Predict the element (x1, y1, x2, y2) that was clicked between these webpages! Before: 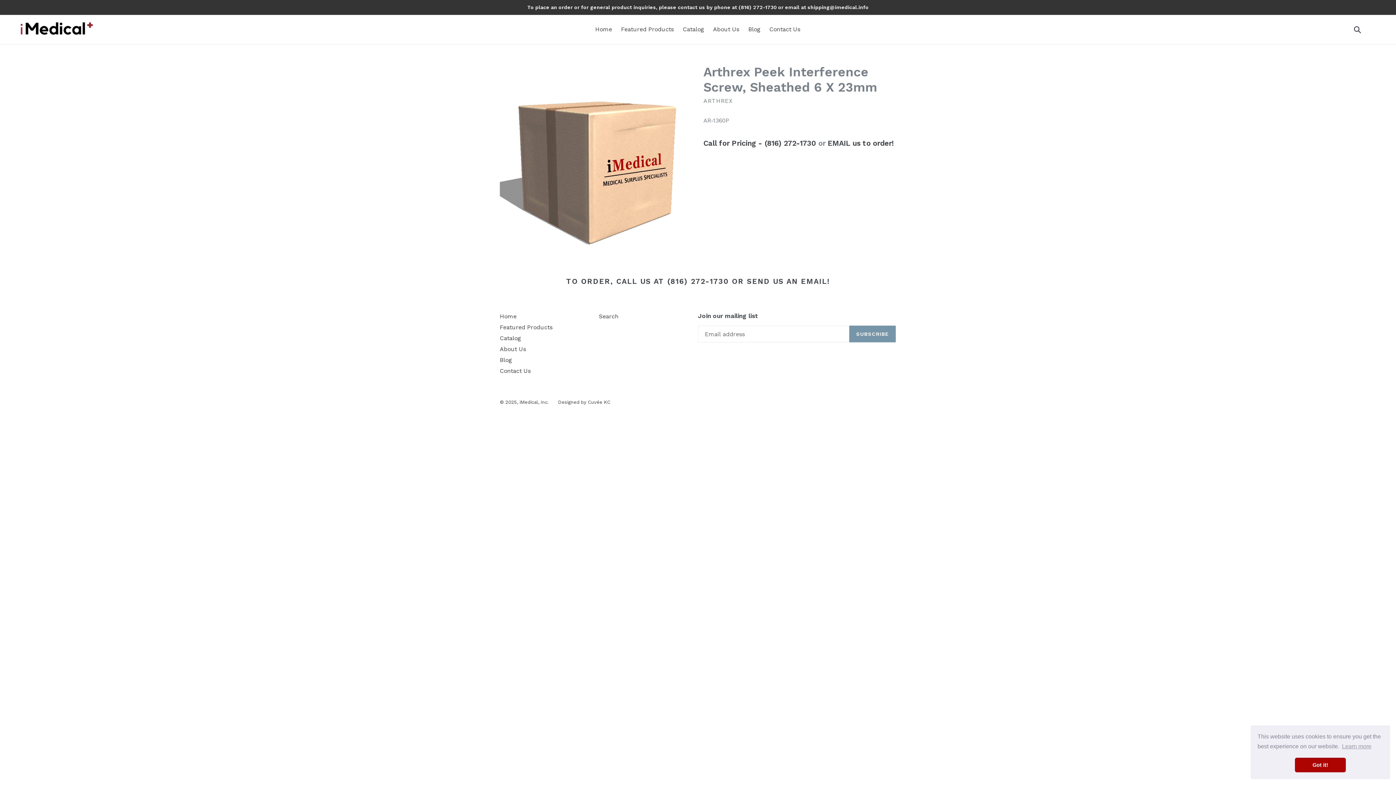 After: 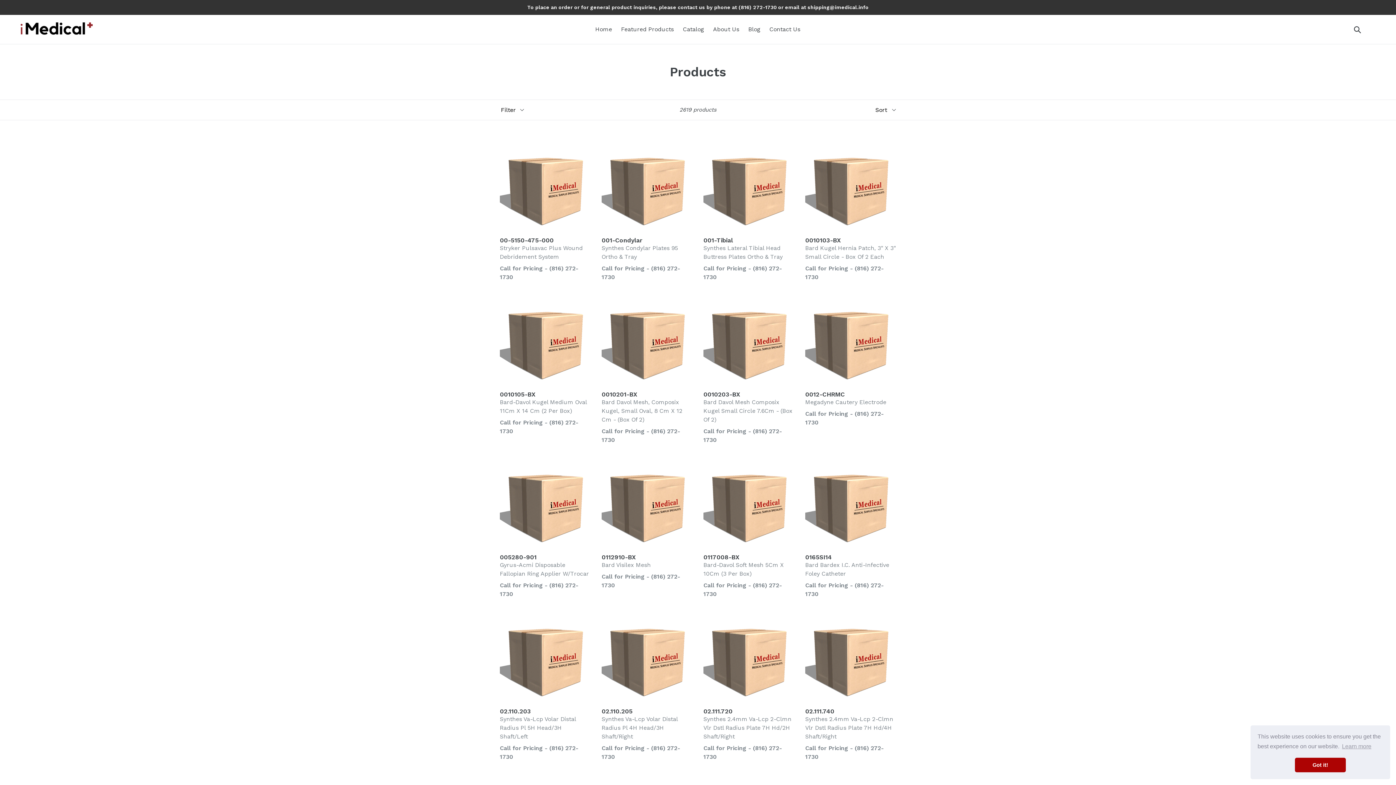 Action: label: Catalog bbox: (500, 334, 521, 341)